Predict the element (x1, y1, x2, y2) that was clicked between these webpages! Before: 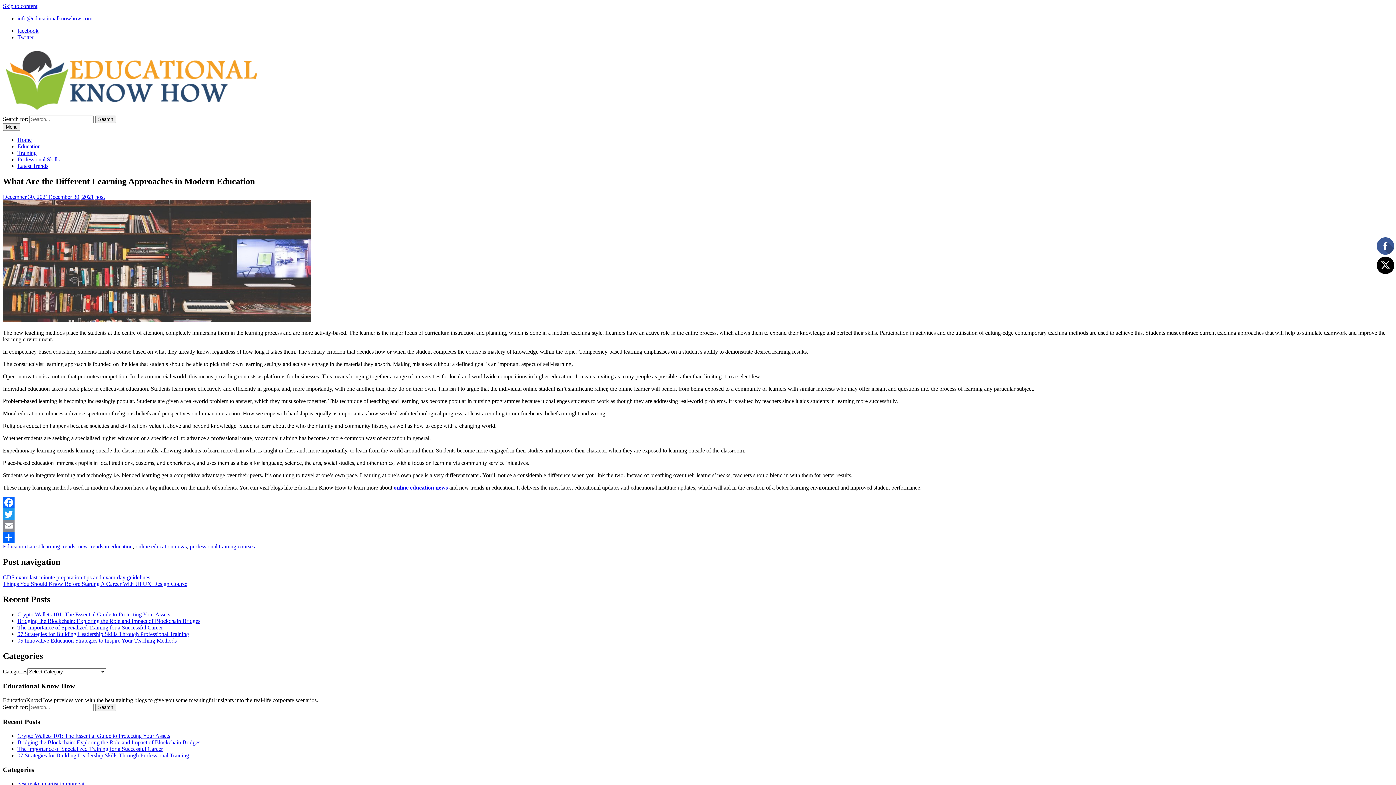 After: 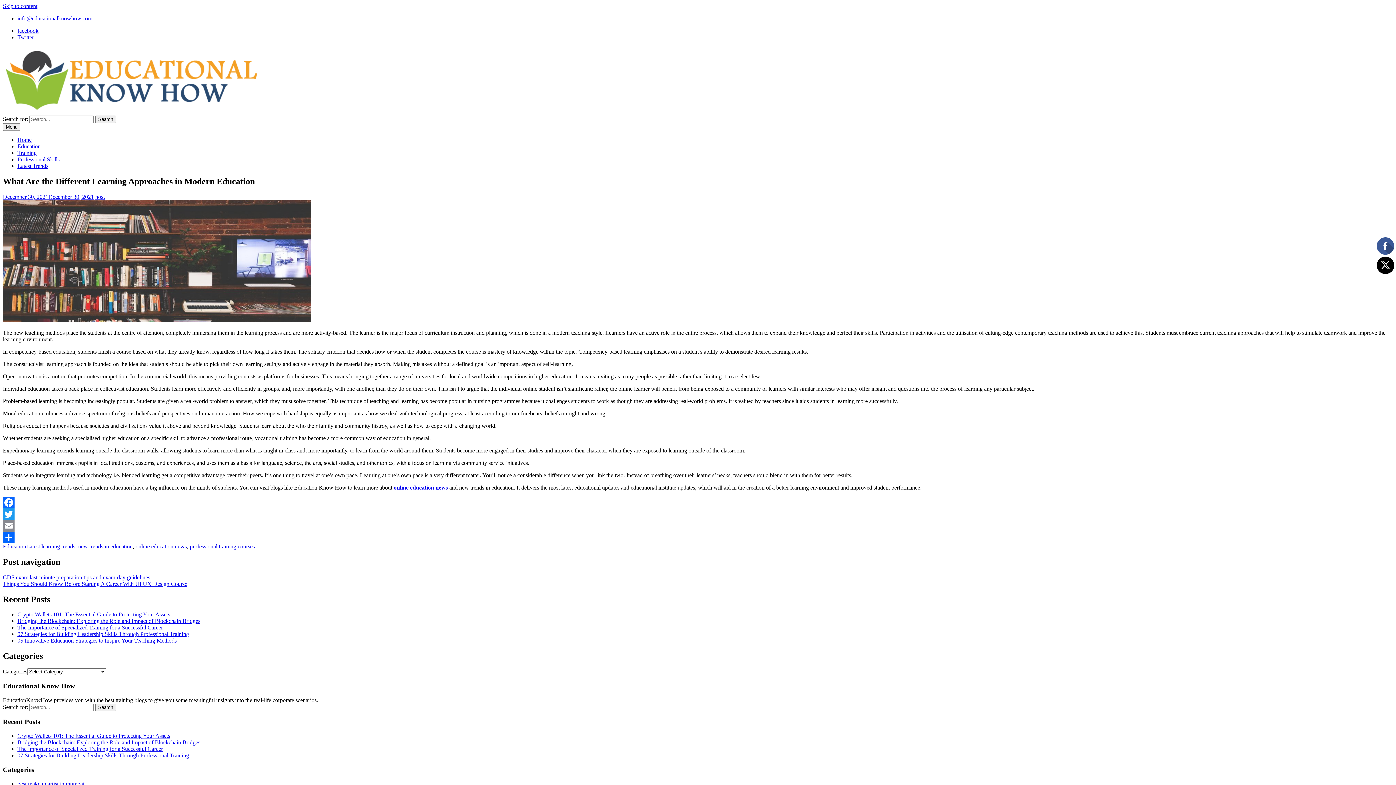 Action: bbox: (2, 497, 1393, 508) label: Facebook